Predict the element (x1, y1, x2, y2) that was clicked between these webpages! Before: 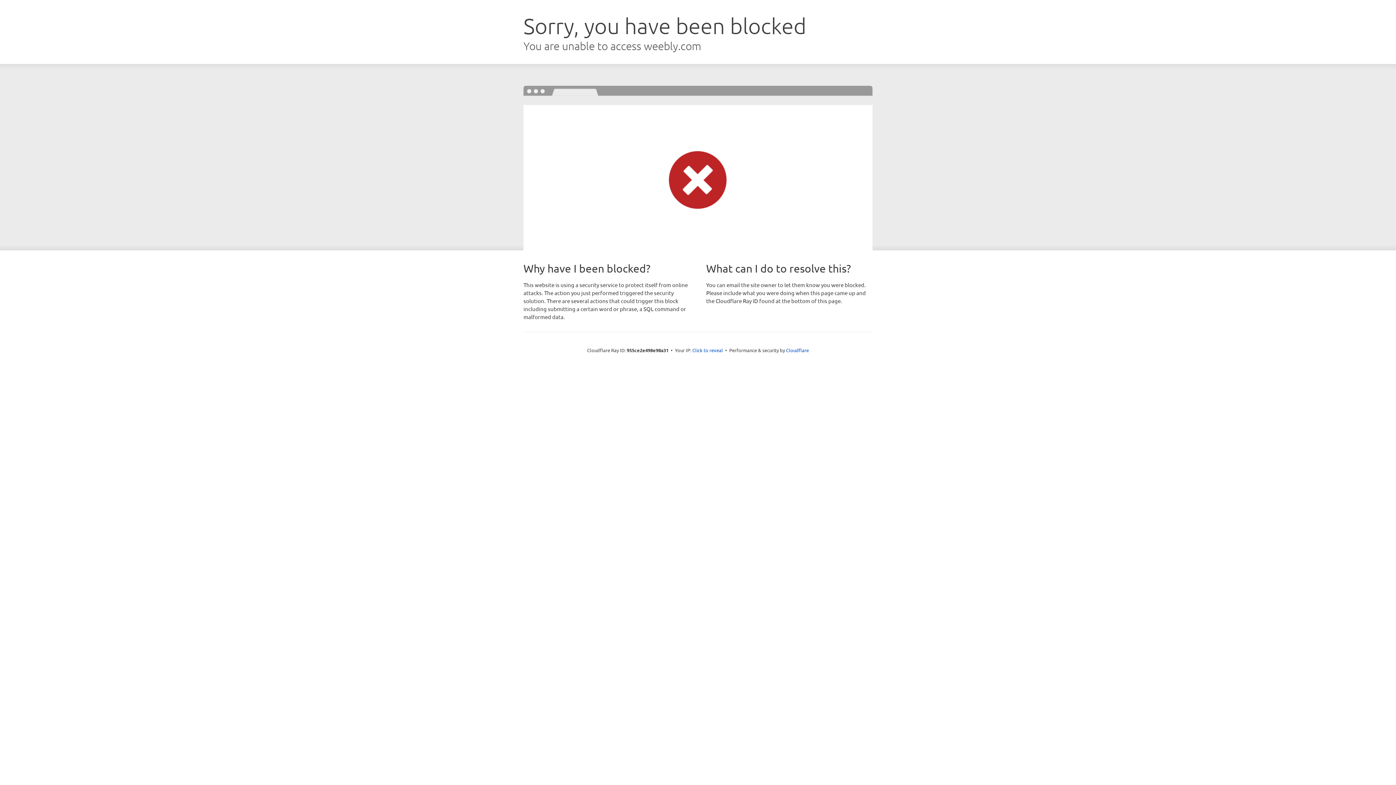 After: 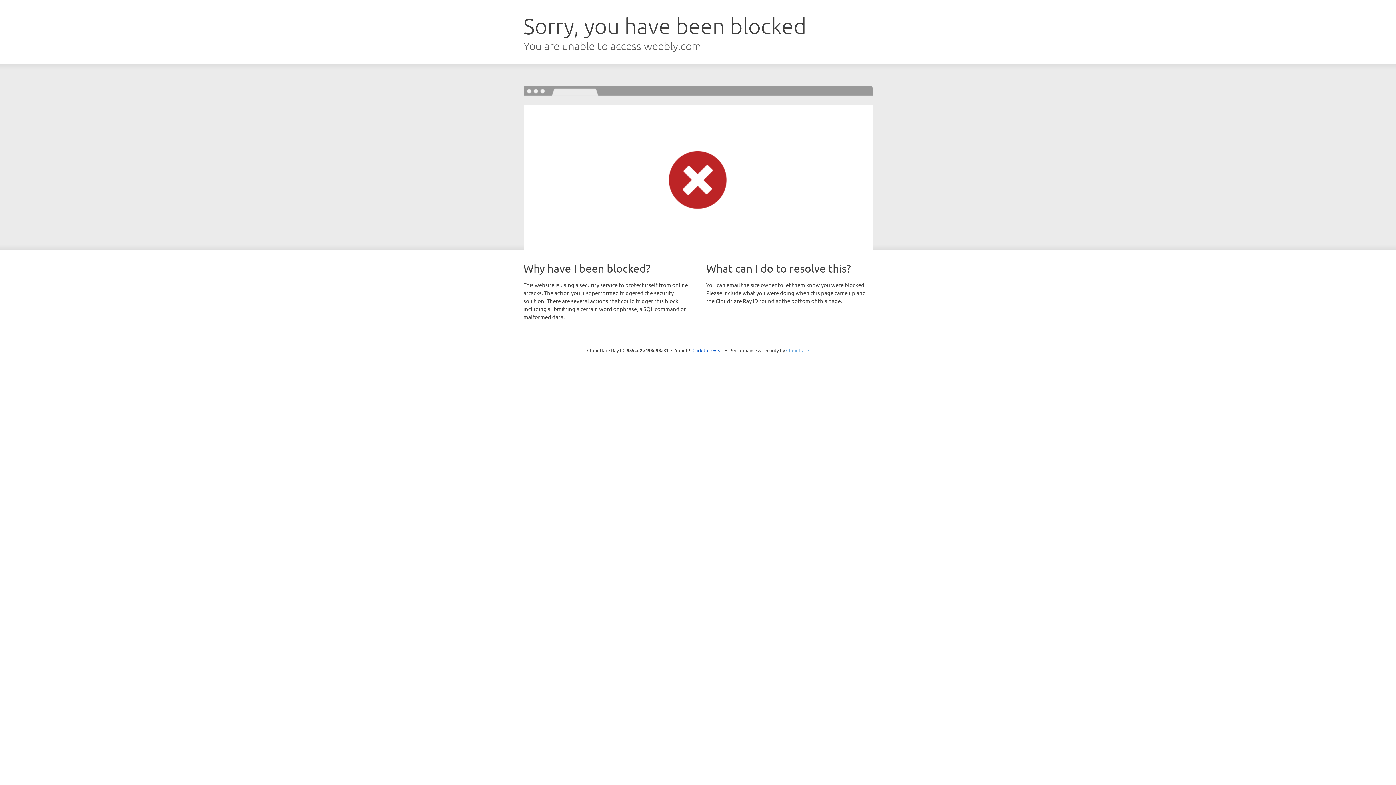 Action: bbox: (786, 347, 809, 353) label: Cloudflare